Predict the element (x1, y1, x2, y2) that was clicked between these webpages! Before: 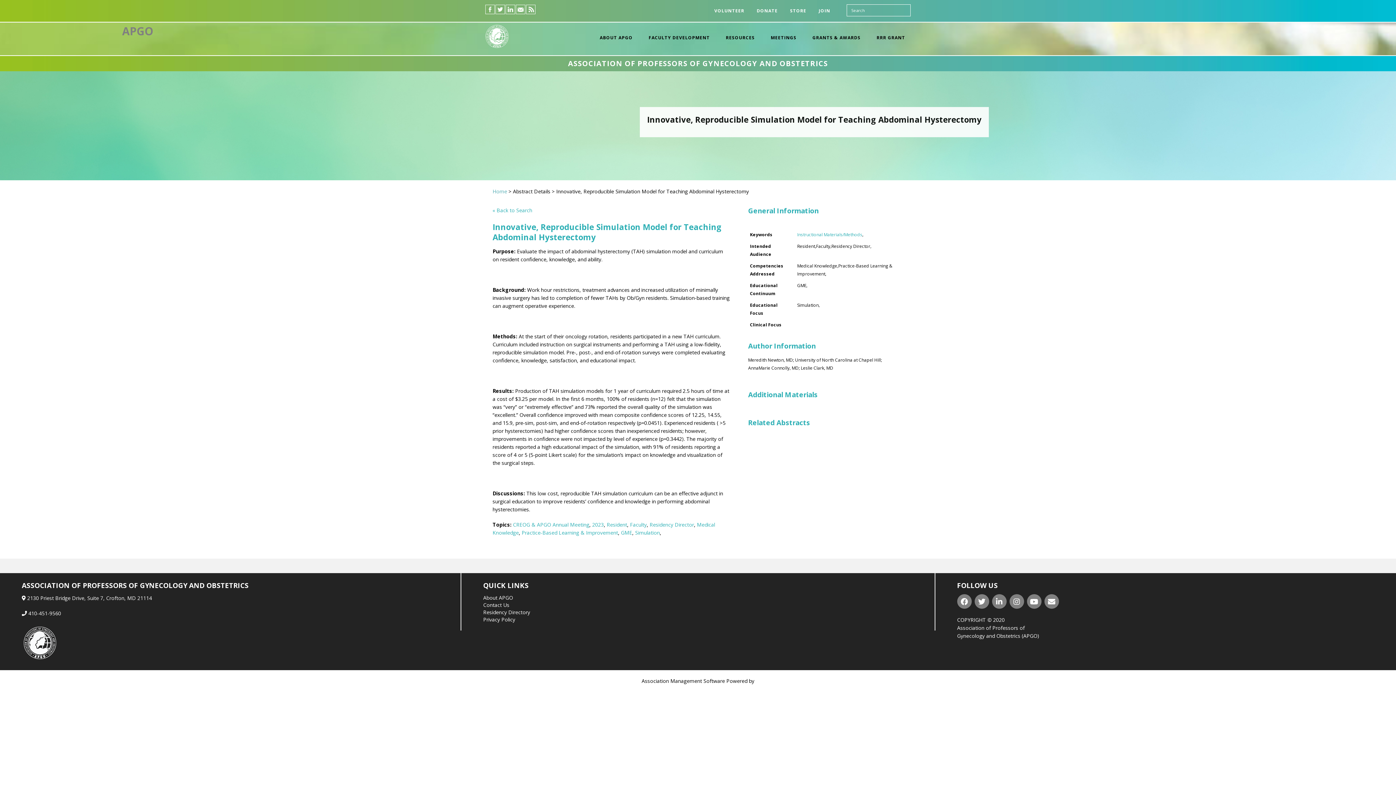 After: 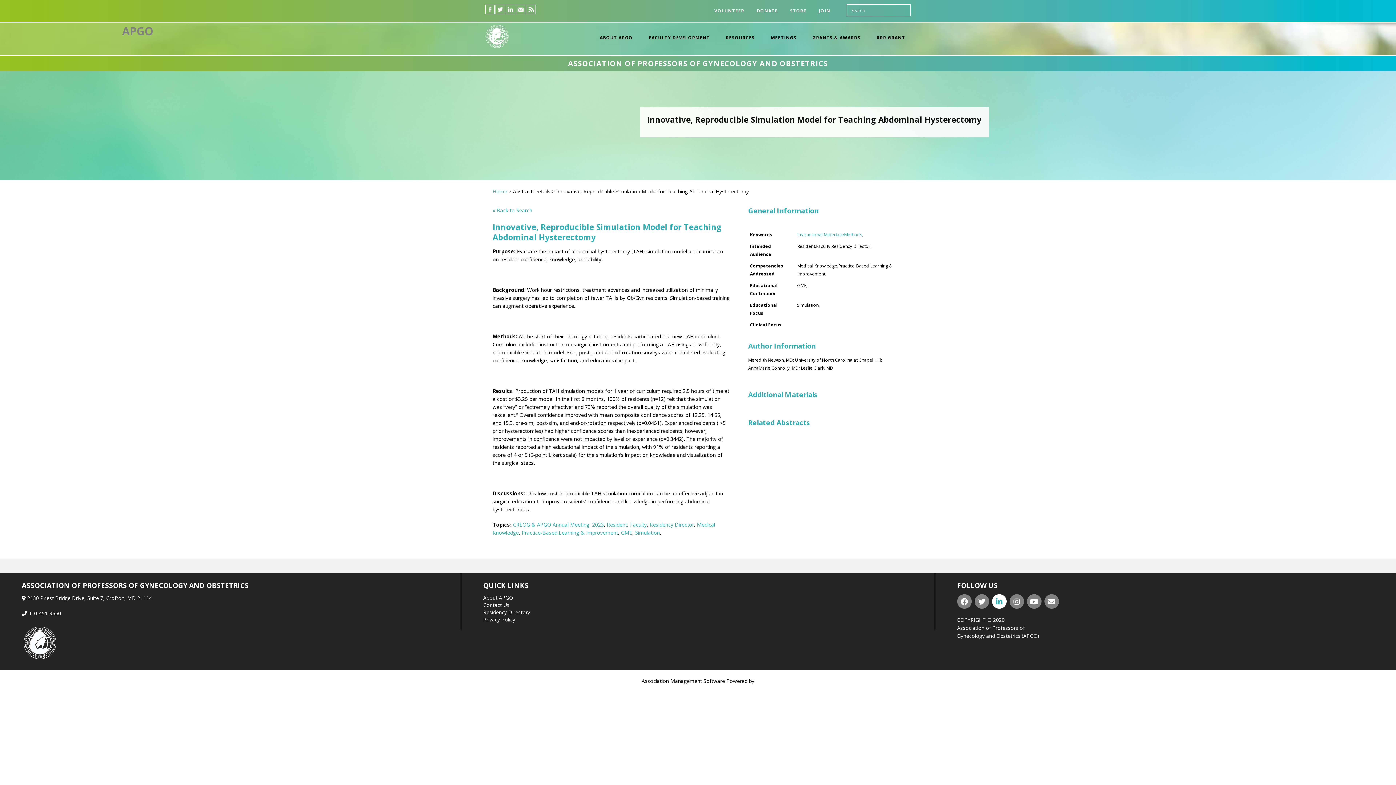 Action: bbox: (992, 594, 1006, 609)